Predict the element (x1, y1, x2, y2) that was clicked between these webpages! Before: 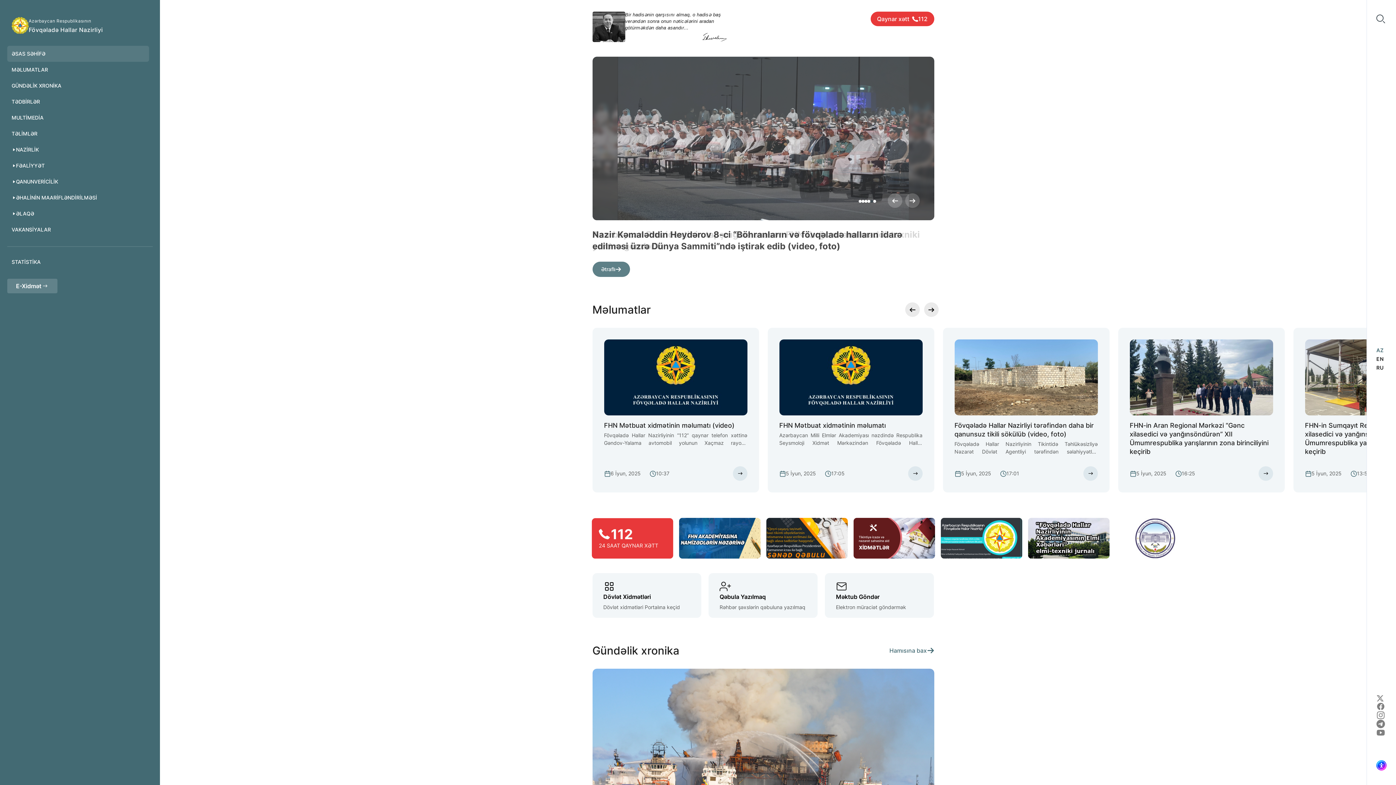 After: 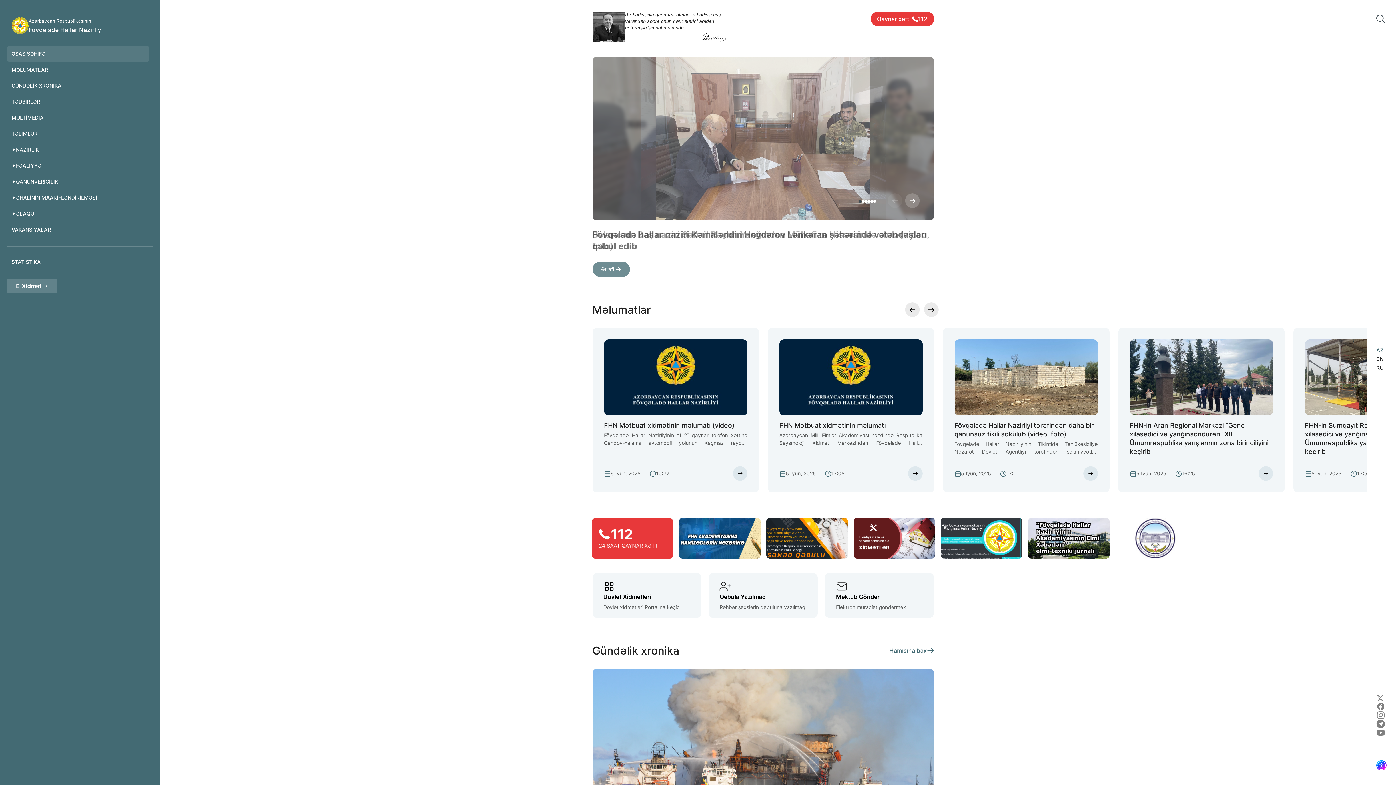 Action: bbox: (7, 0, 152, 45) label: Azərbaycan Respublikasının
Fövqəladə Hallar Nazirliyi